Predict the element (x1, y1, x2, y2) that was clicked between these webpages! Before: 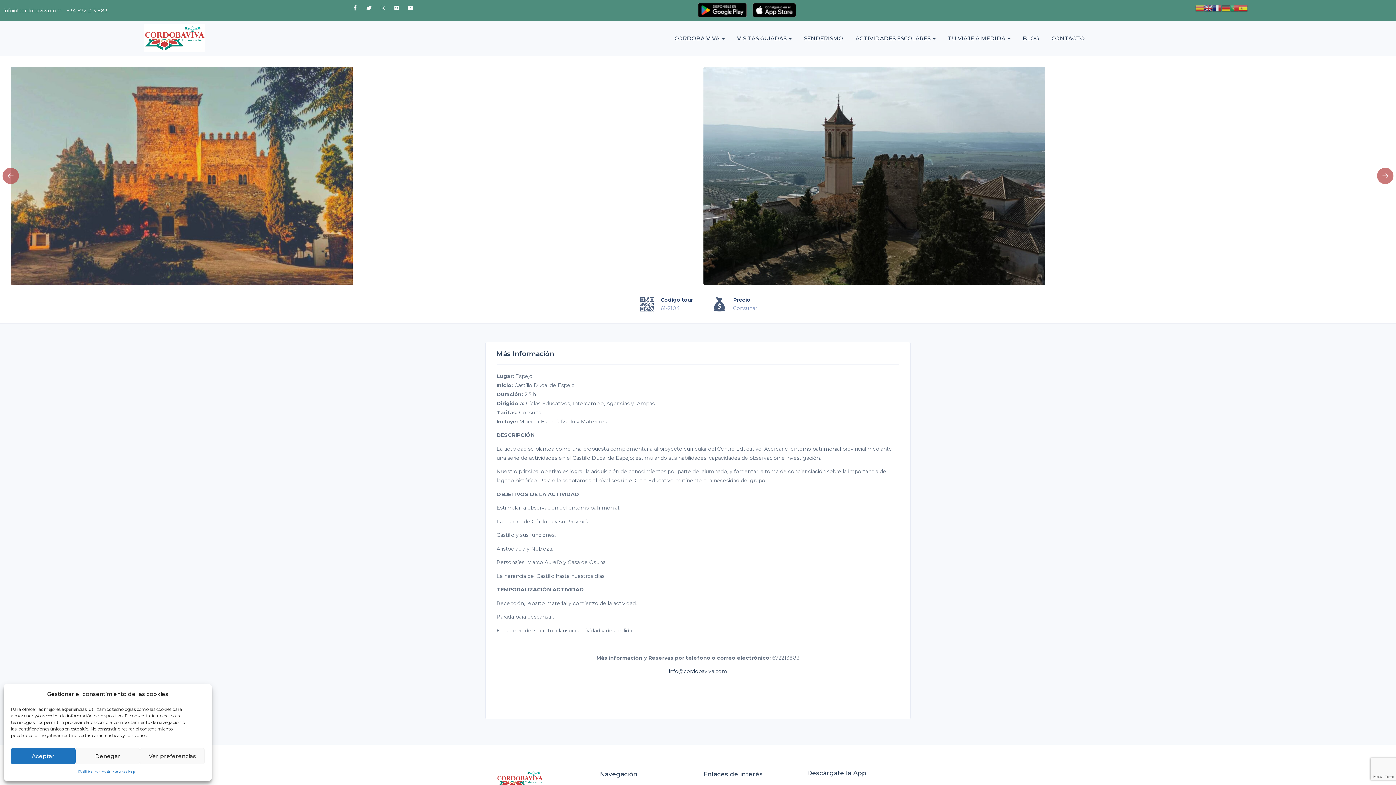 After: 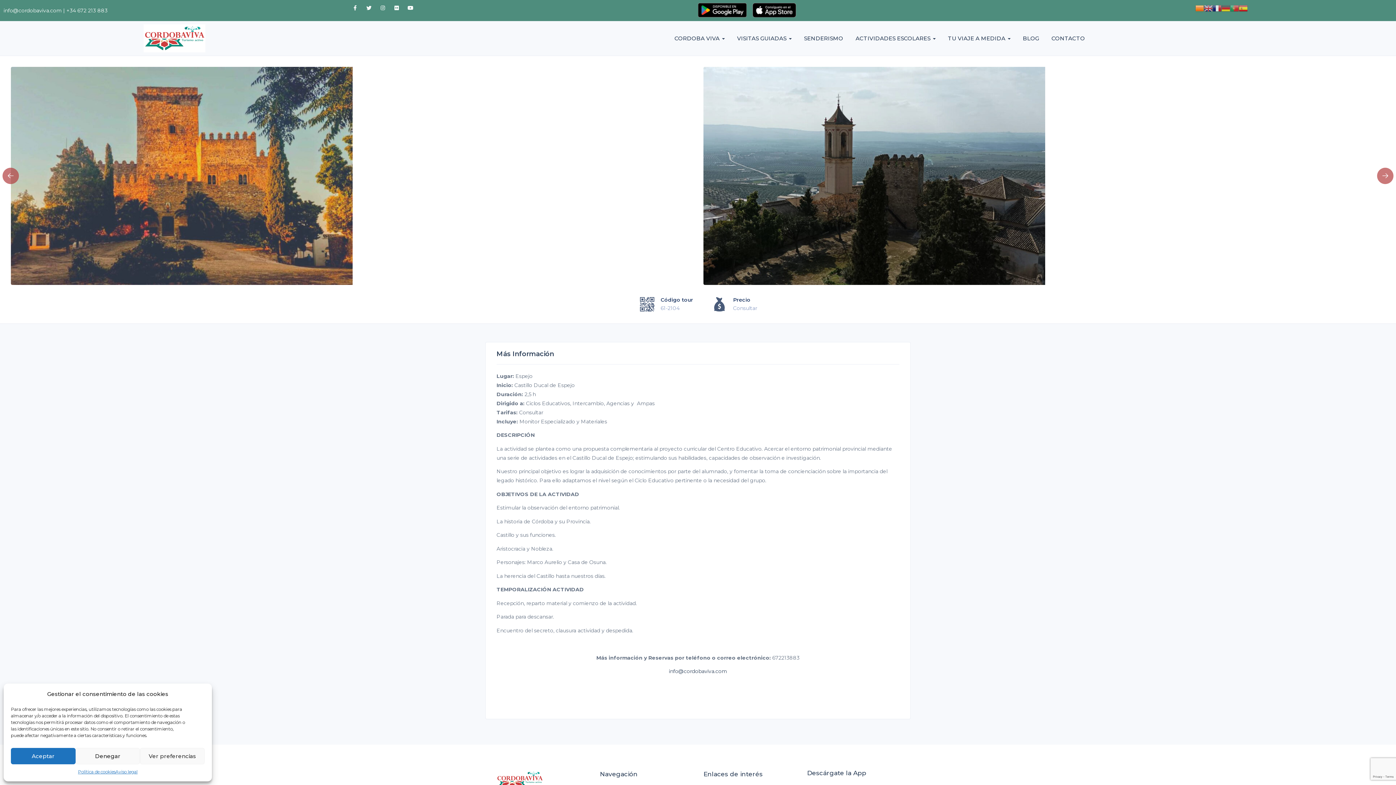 Action: bbox: (1195, 4, 1204, 11)